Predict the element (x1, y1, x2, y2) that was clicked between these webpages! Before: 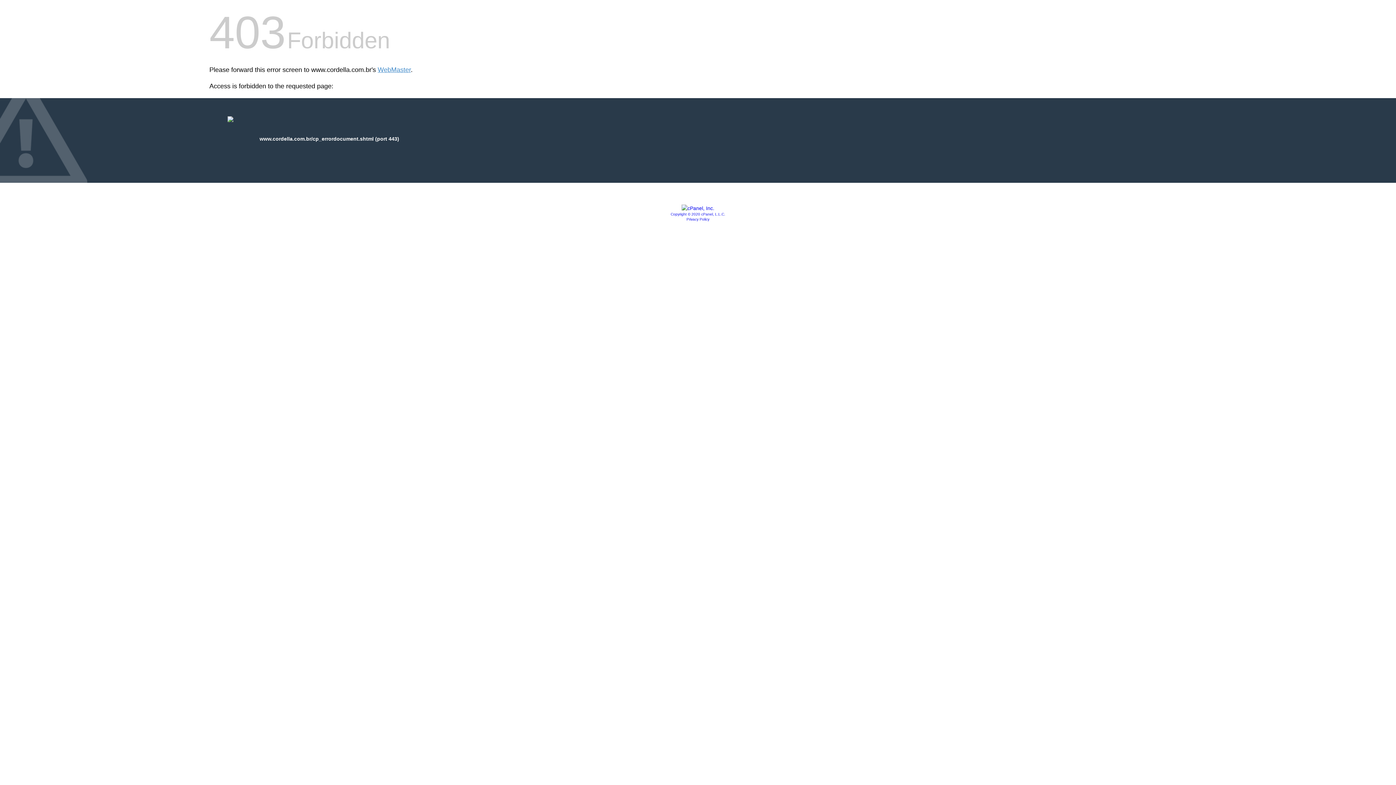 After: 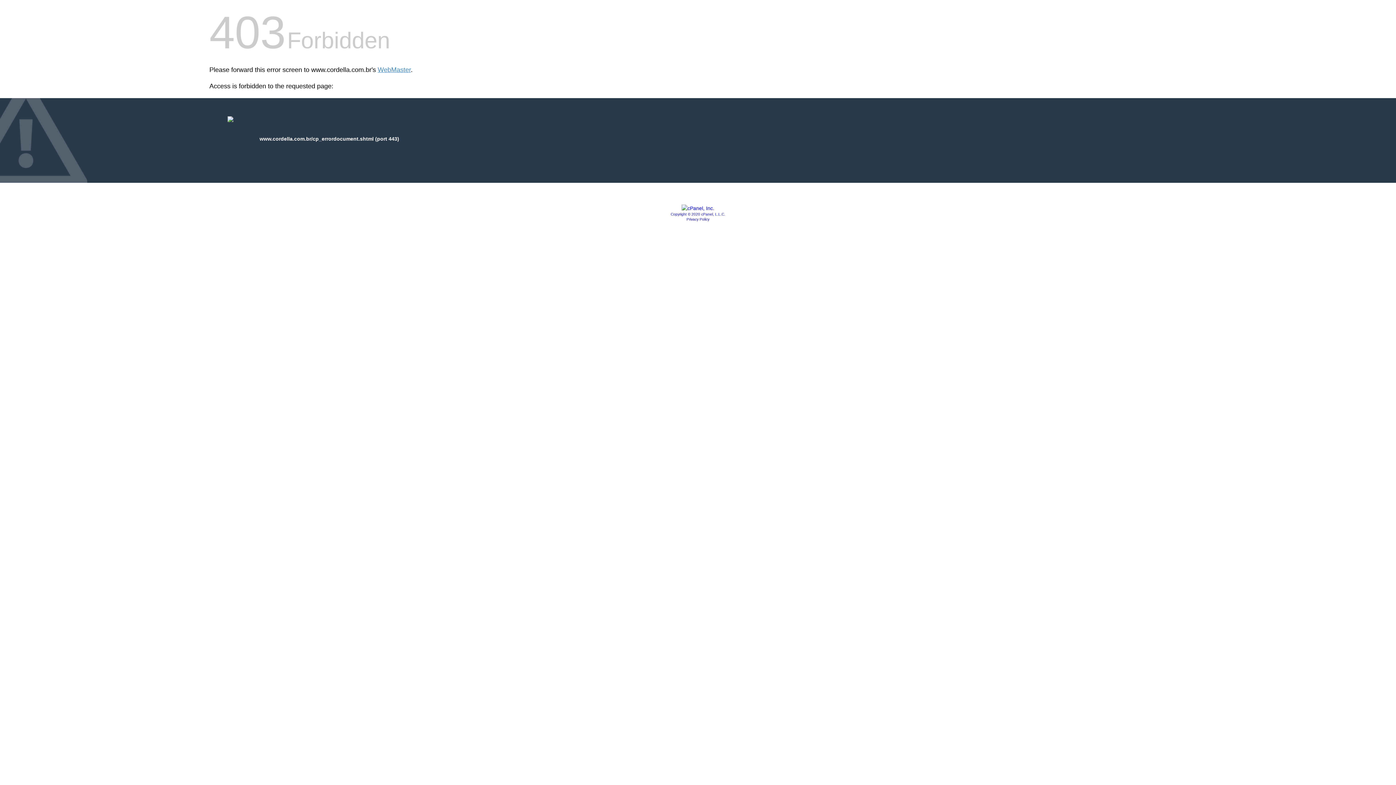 Action: label: Copyright © 2020 cPanel, L.L.C. bbox: (670, 212, 725, 216)